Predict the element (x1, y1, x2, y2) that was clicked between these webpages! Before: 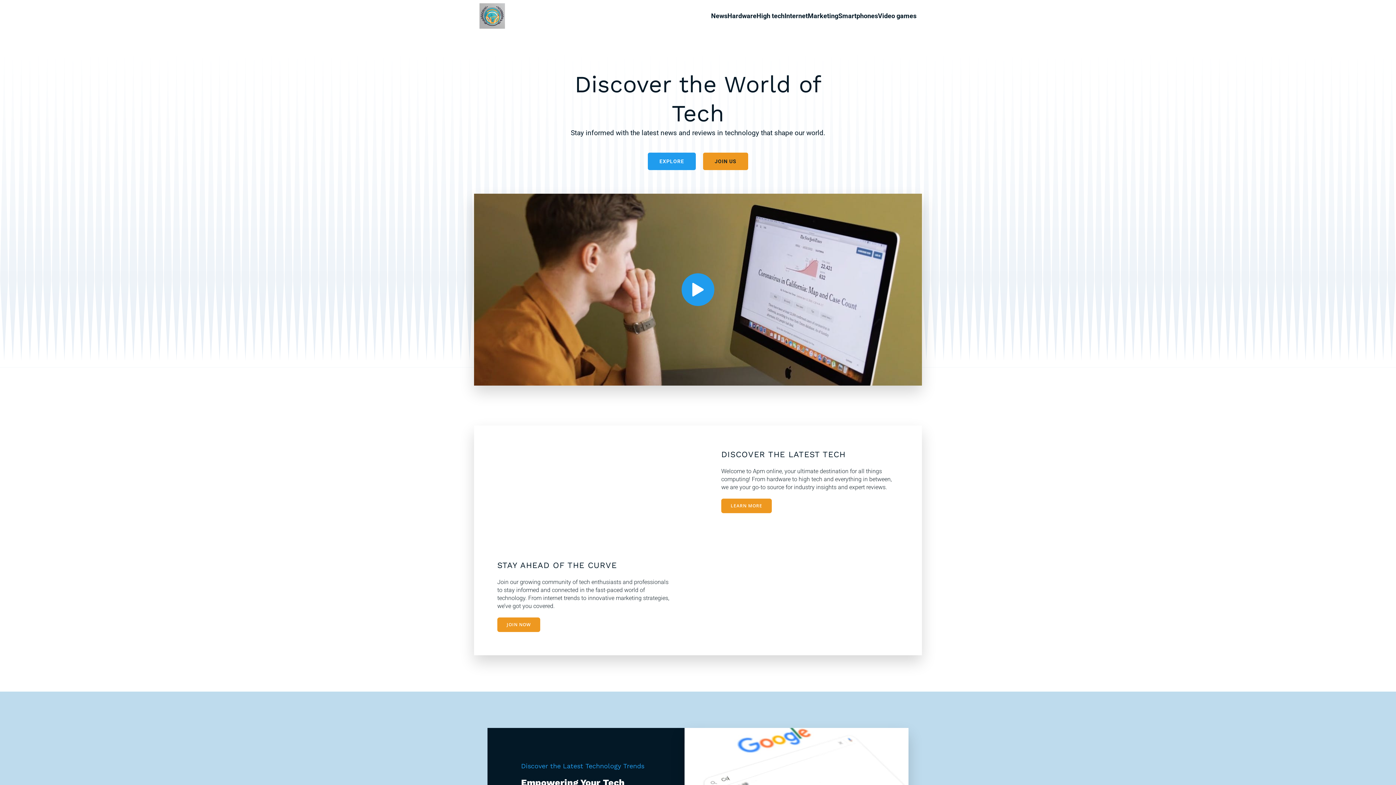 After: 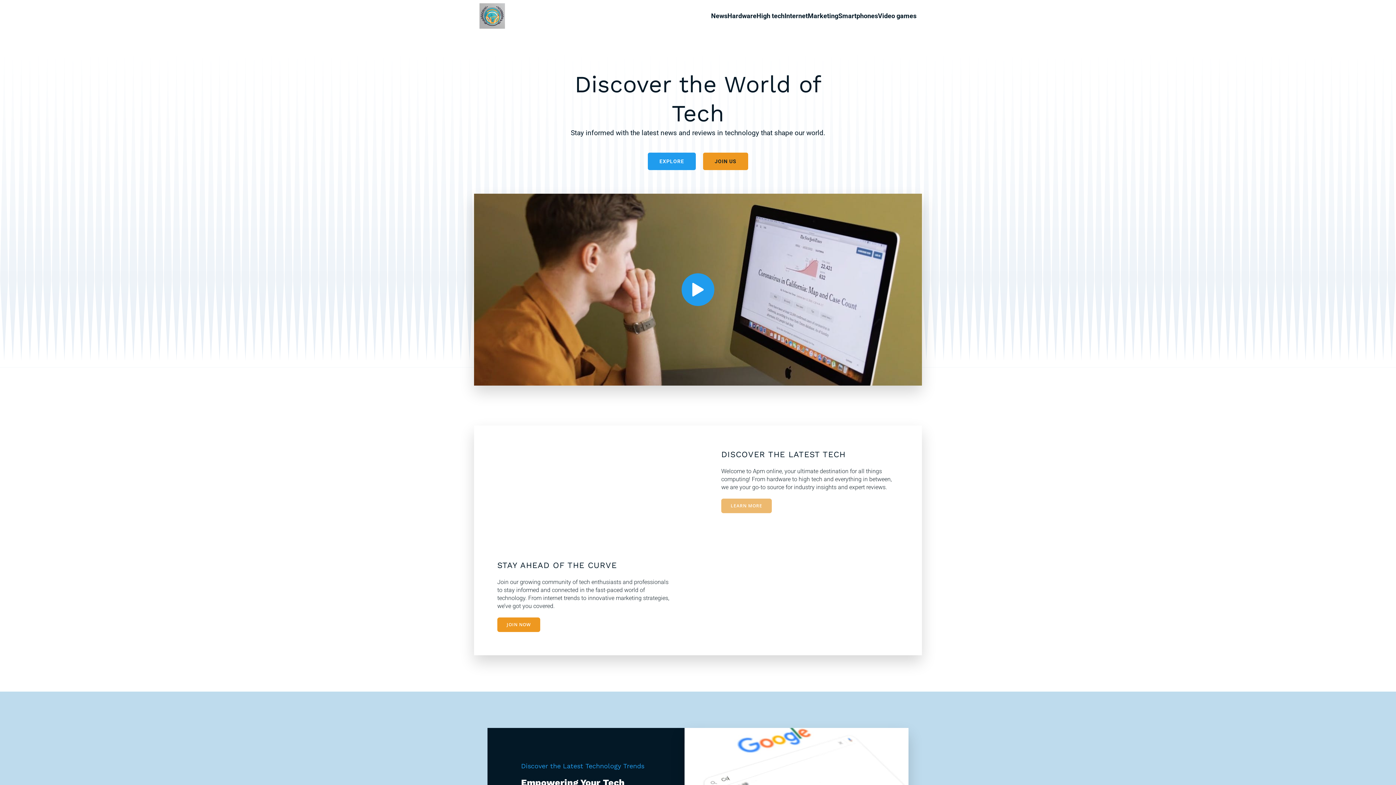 Action: bbox: (721, 498, 772, 513) label: LEARN MORE